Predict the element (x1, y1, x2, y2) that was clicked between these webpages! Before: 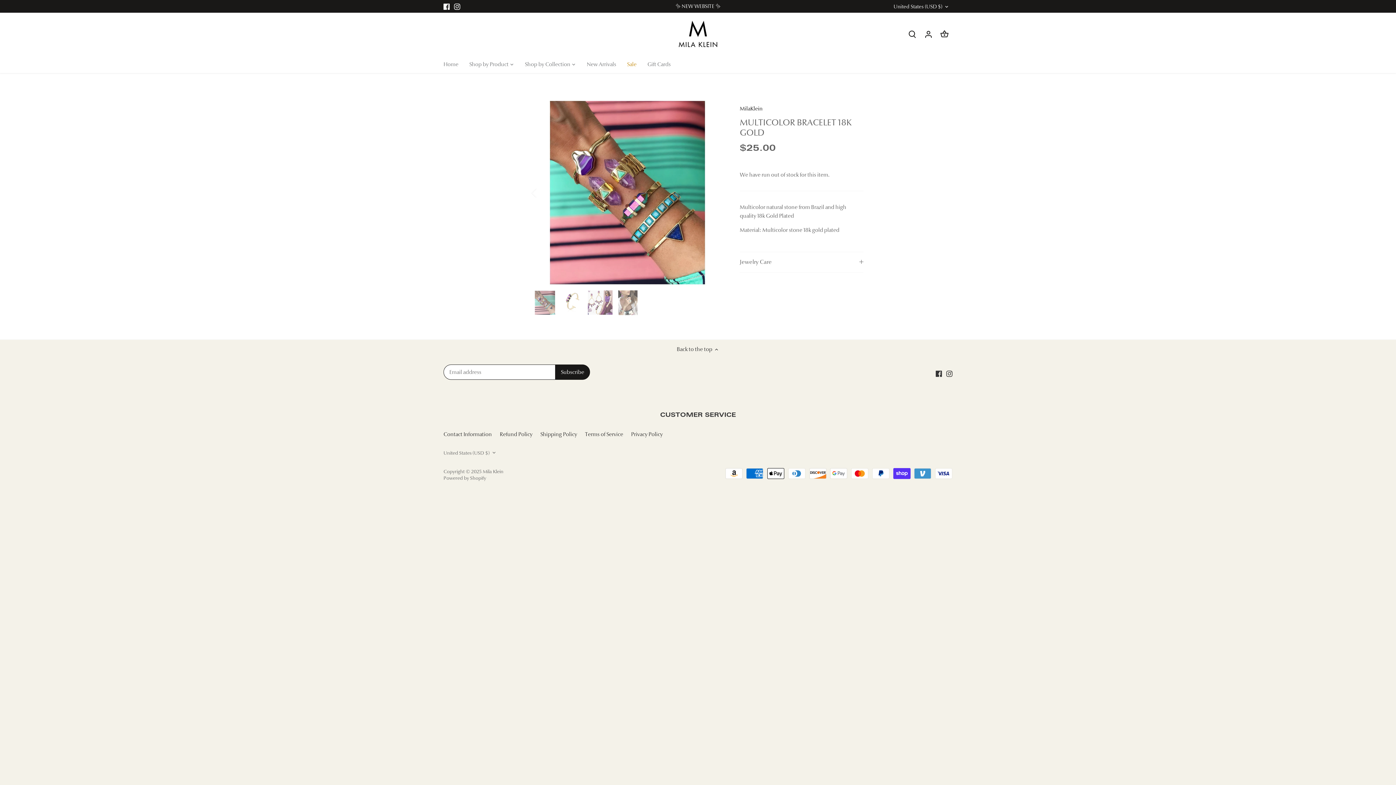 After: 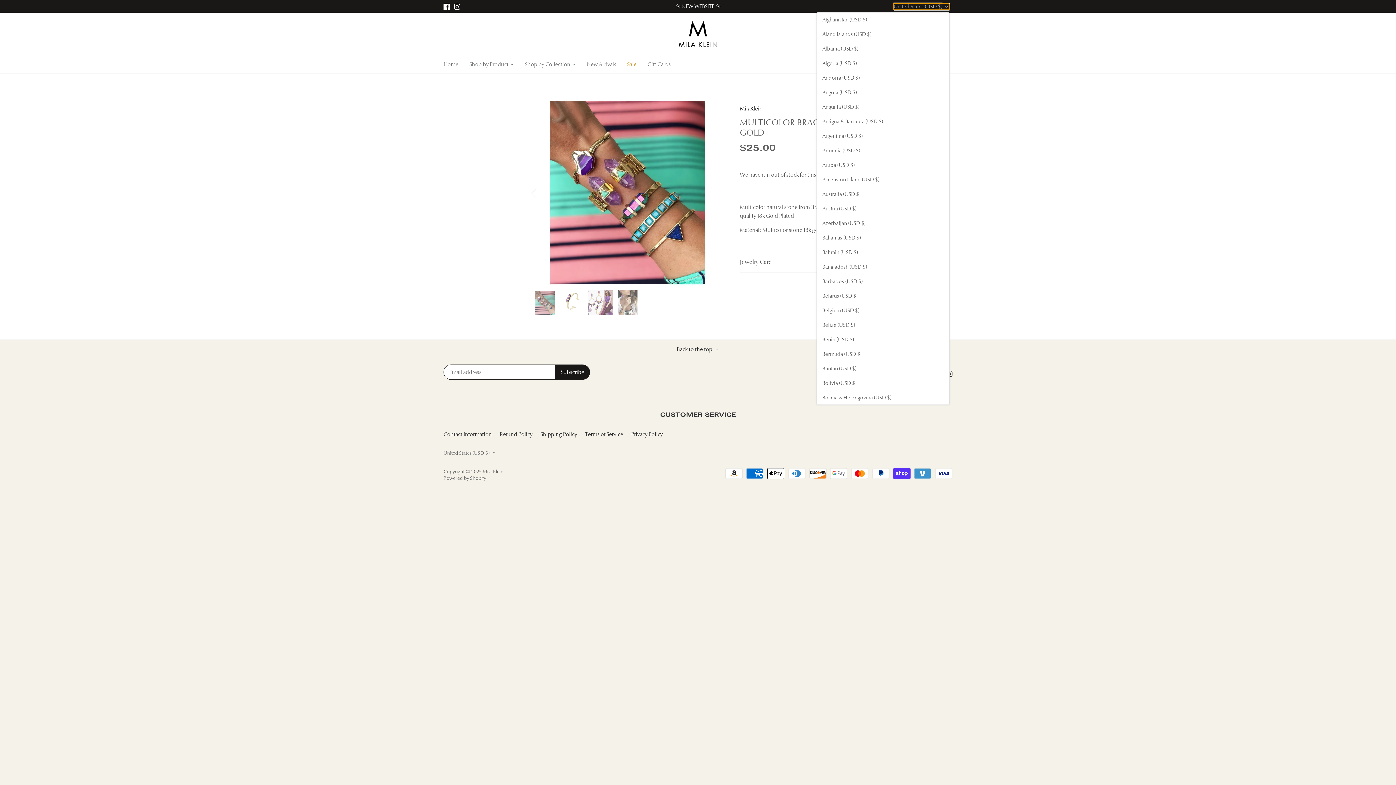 Action: label: United States (USD $) bbox: (893, 3, 949, 9)